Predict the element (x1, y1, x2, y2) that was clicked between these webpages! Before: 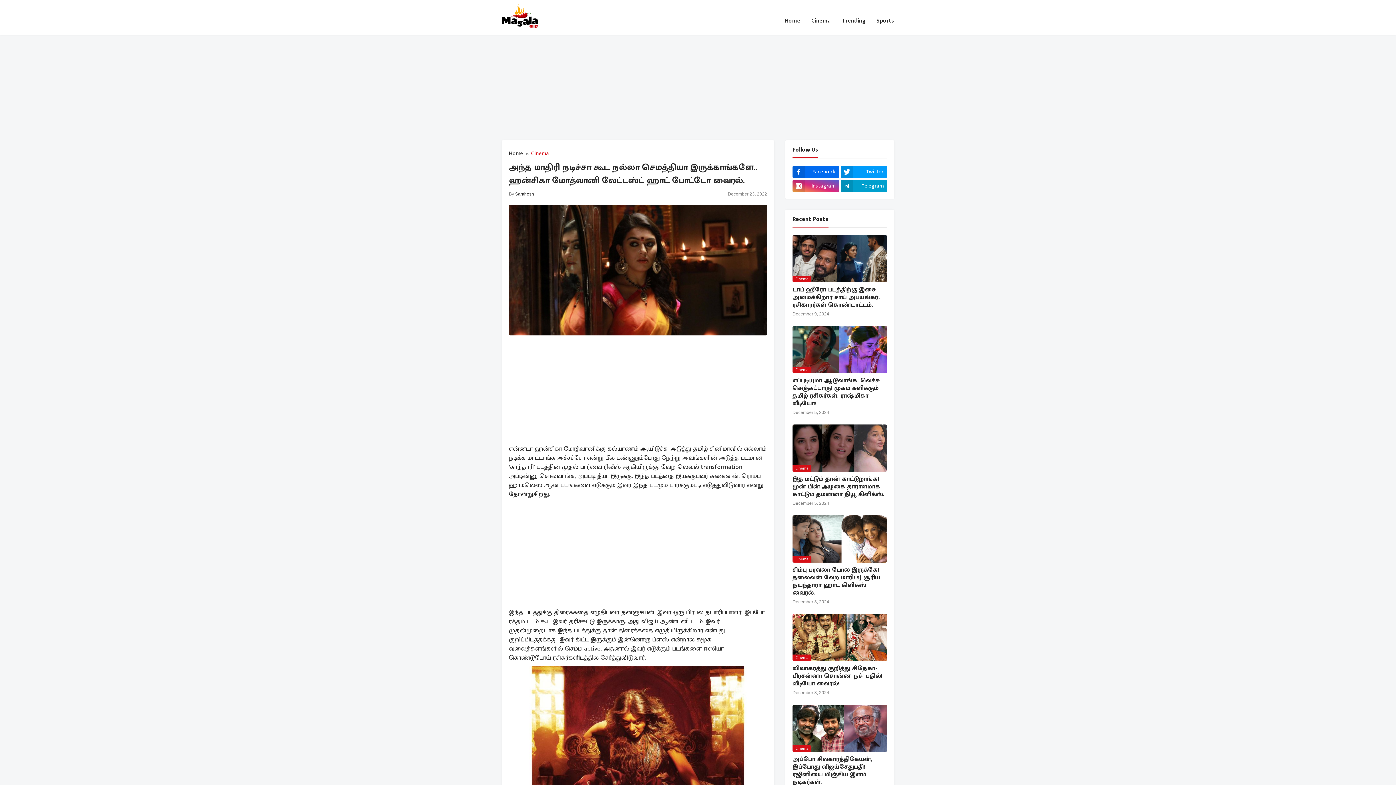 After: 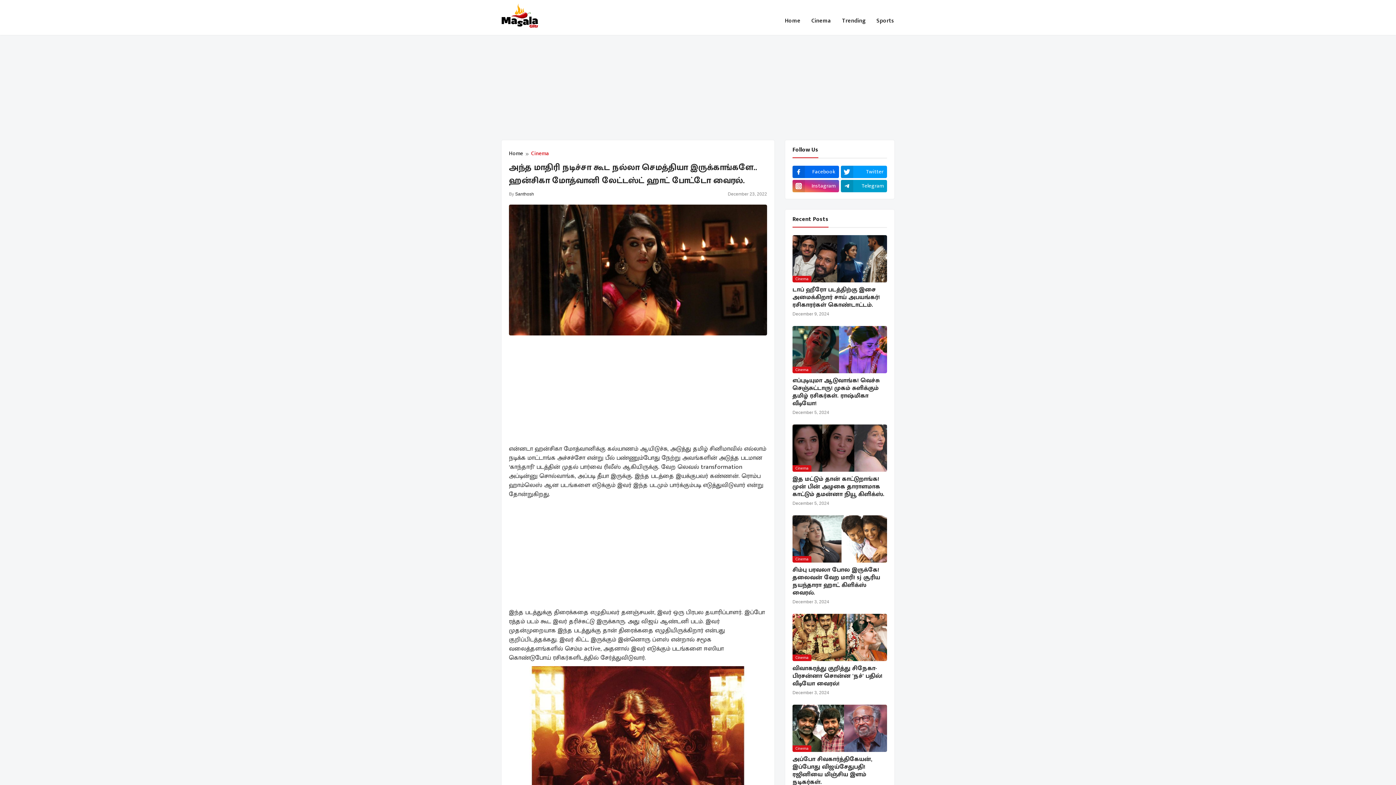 Action: bbox: (792, 179, 839, 192) label: Instagram